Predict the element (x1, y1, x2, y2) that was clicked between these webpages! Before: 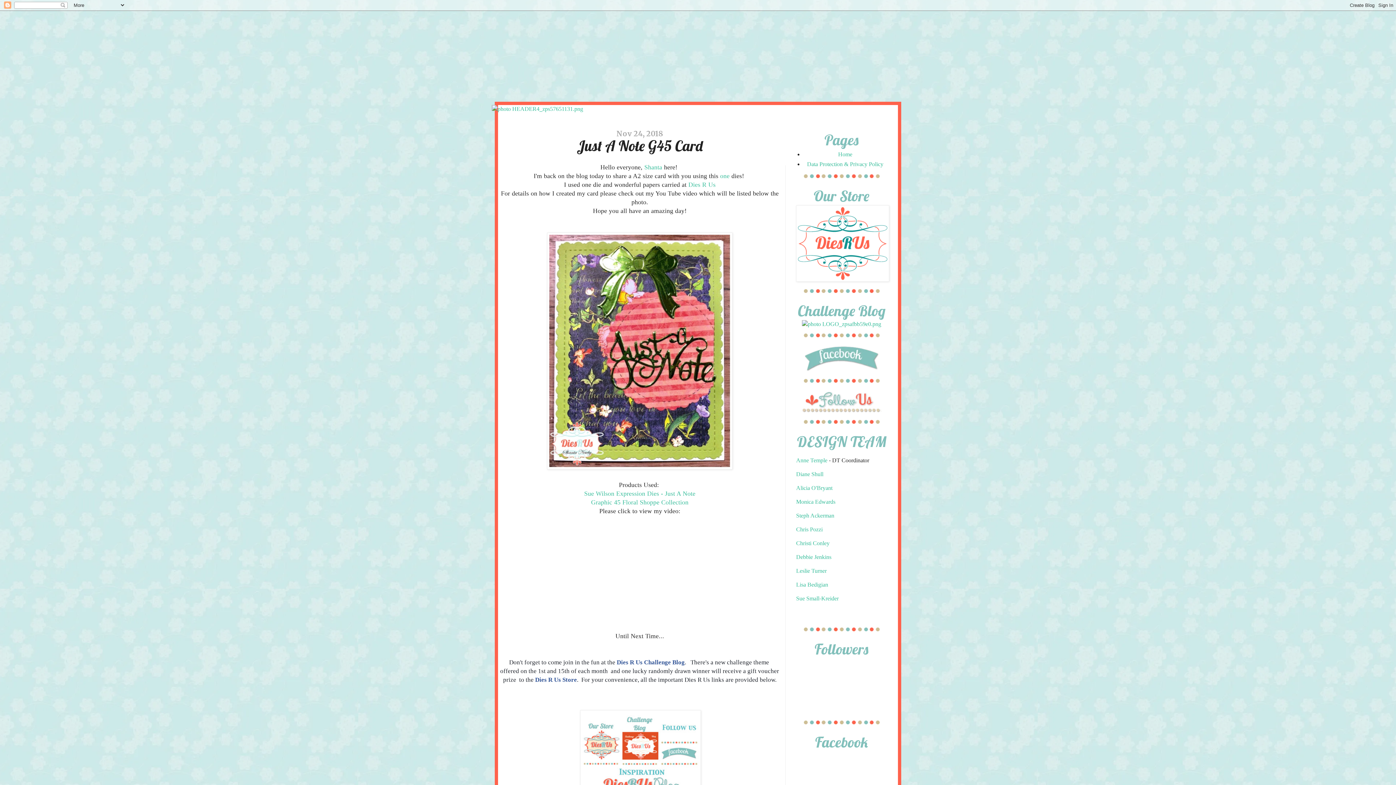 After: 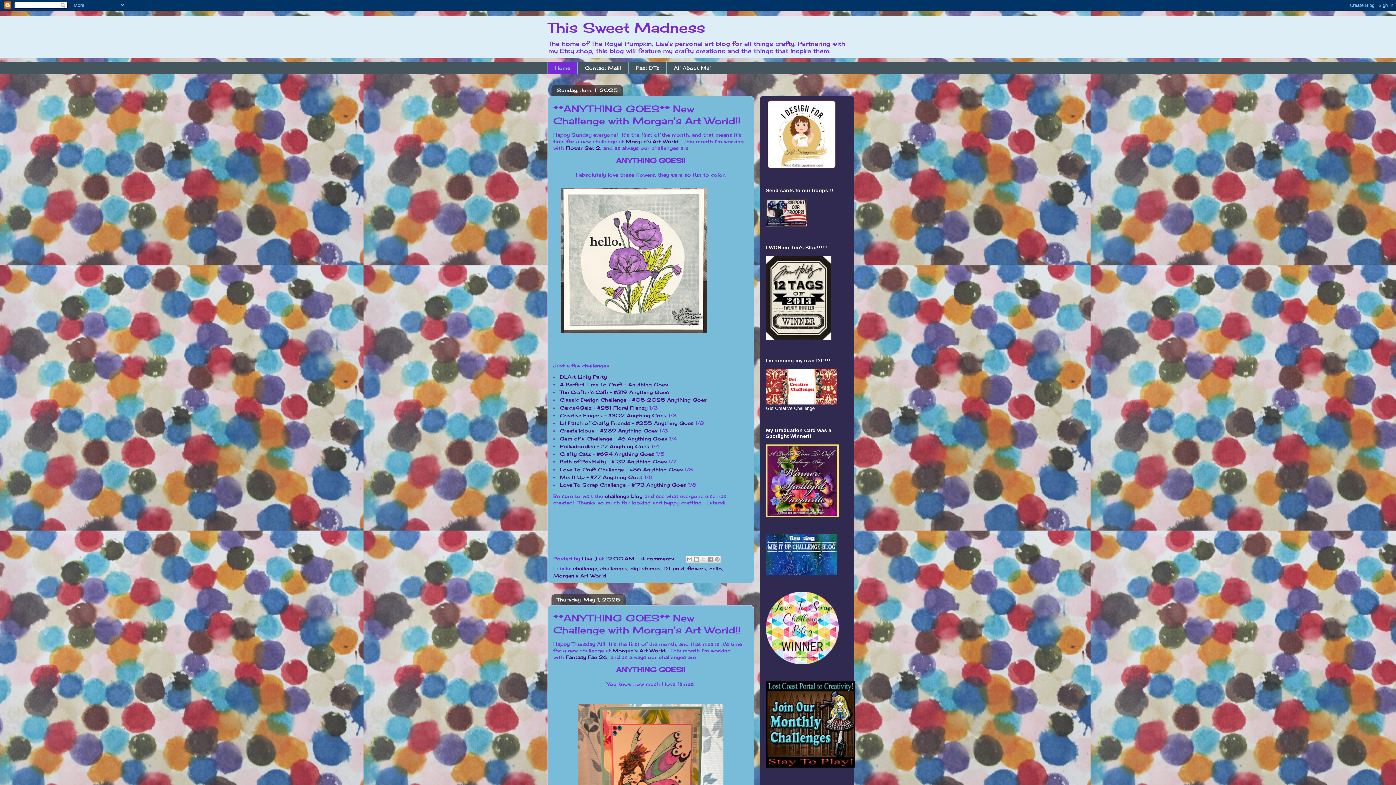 Action: bbox: (796, 581, 828, 588) label: Lisa Bedigian